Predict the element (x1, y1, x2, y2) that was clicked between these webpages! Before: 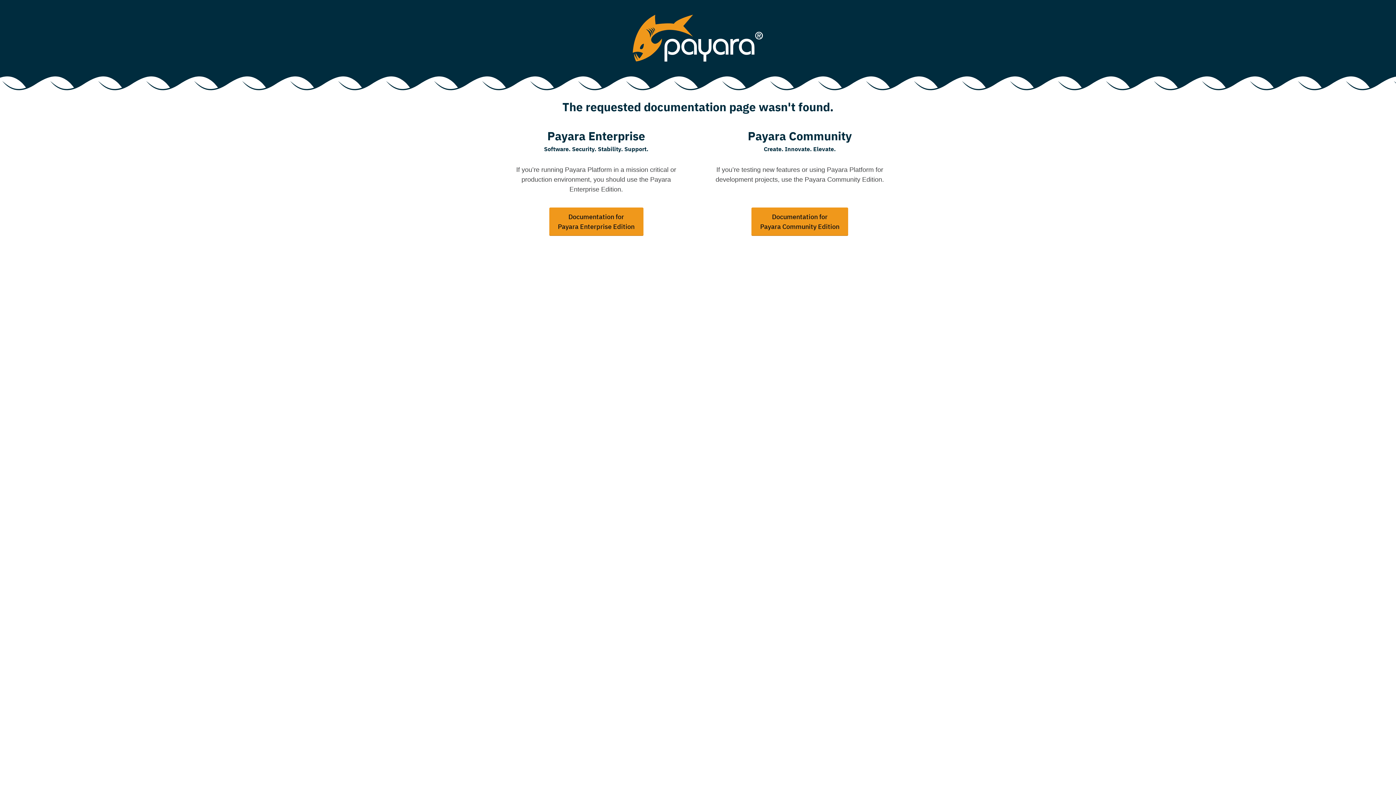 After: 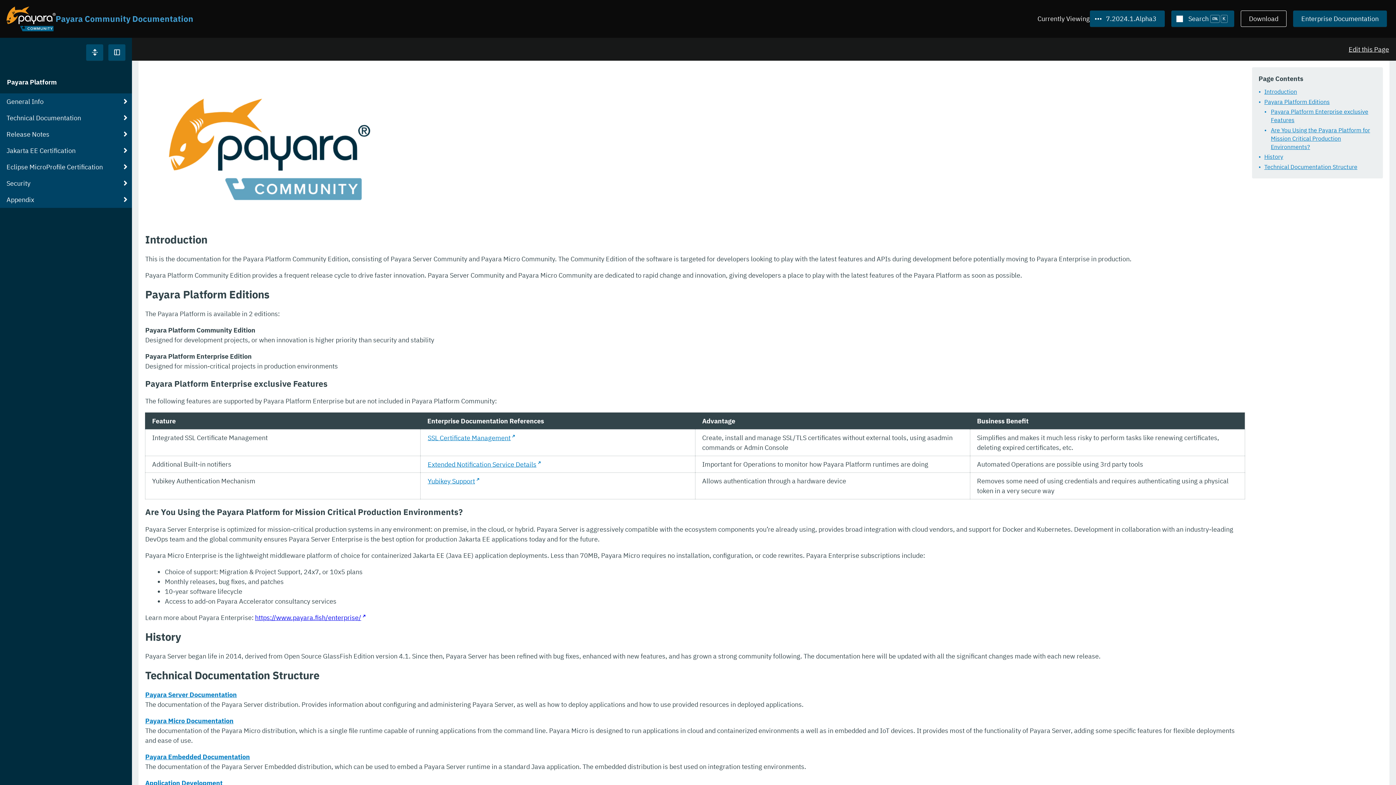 Action: bbox: (751, 207, 848, 235) label: Documentation for
Payara Community Edition